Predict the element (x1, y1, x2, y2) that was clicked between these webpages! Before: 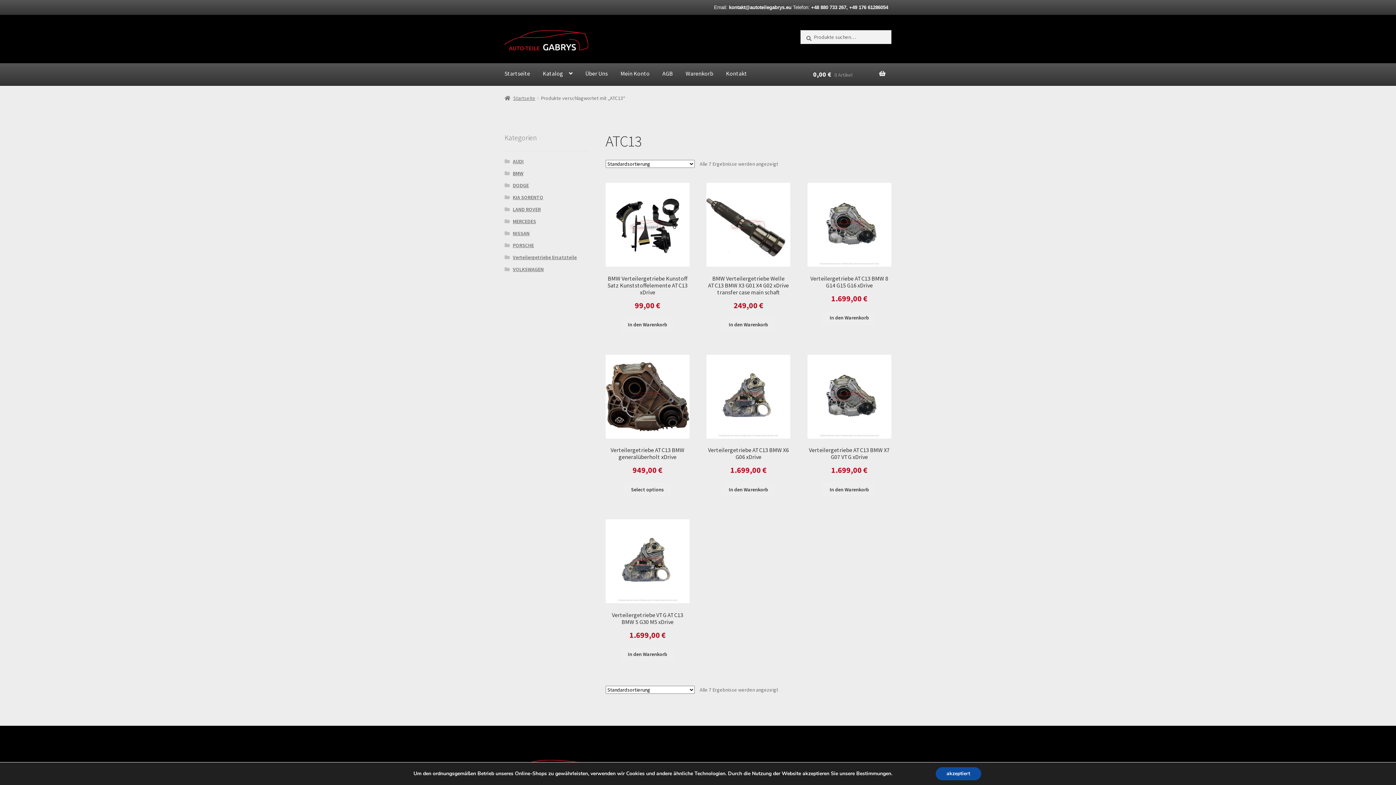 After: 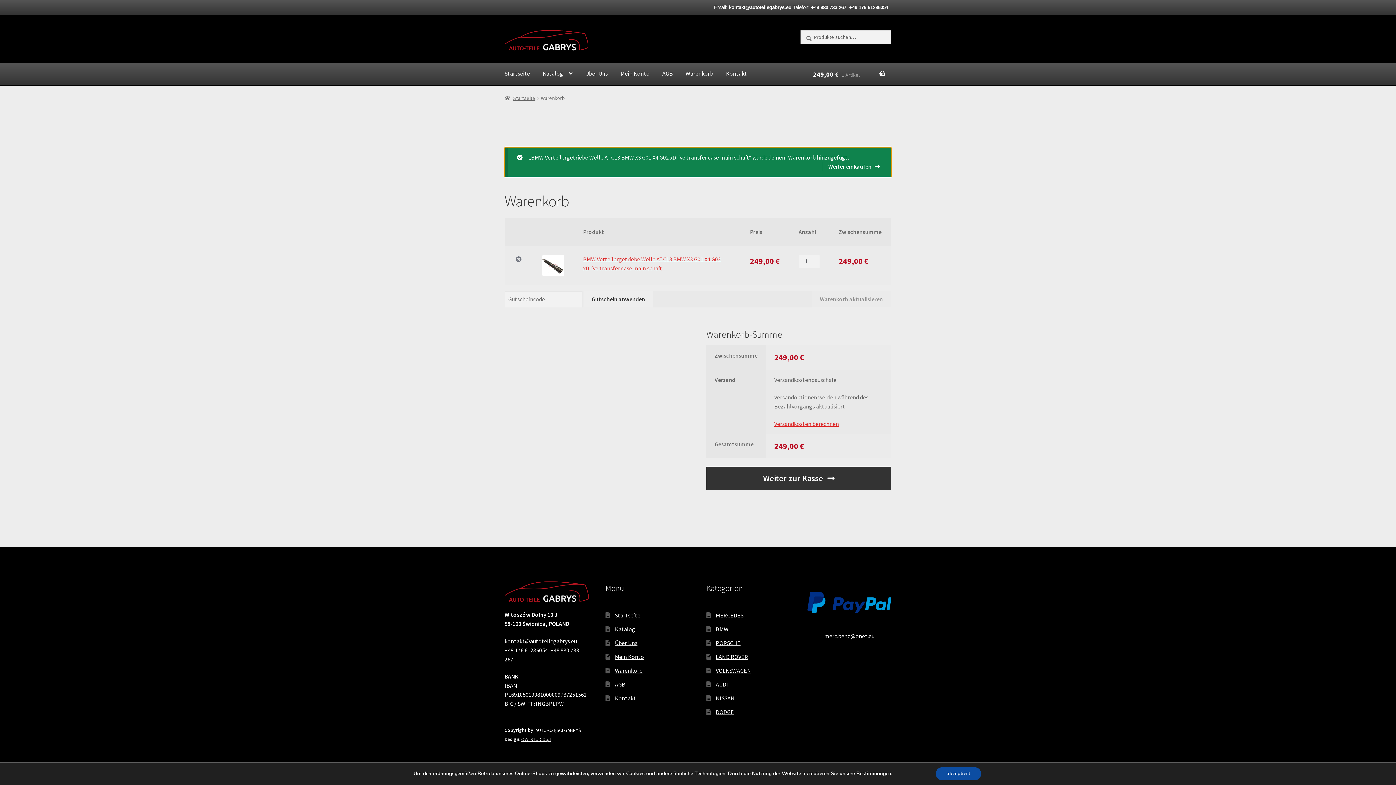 Action: bbox: (721, 317, 775, 331) label: In den Warenkorb legen: „BMW Verteilergetriebe Welle ATC13 BMW X3 G01 X4 G02 xDrive transfer case main schaft“